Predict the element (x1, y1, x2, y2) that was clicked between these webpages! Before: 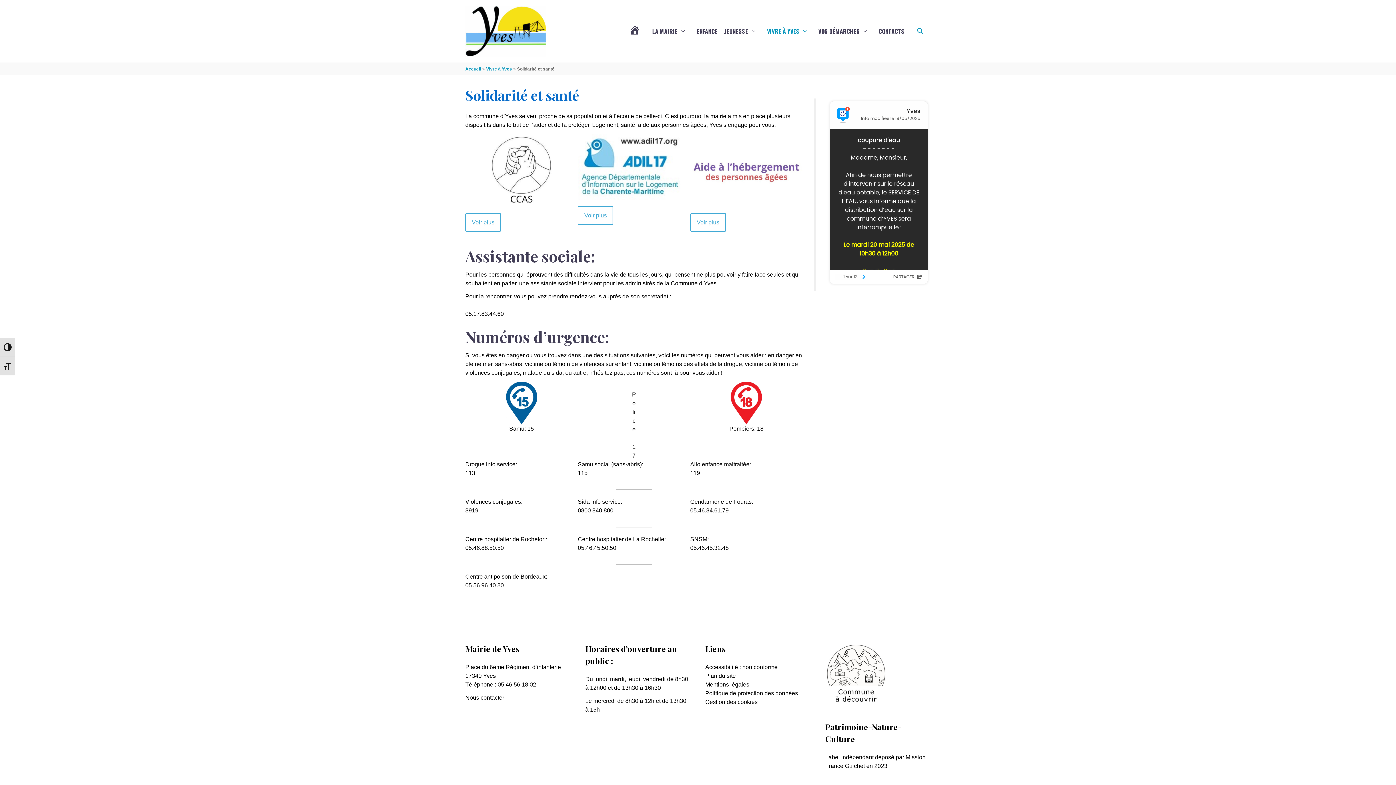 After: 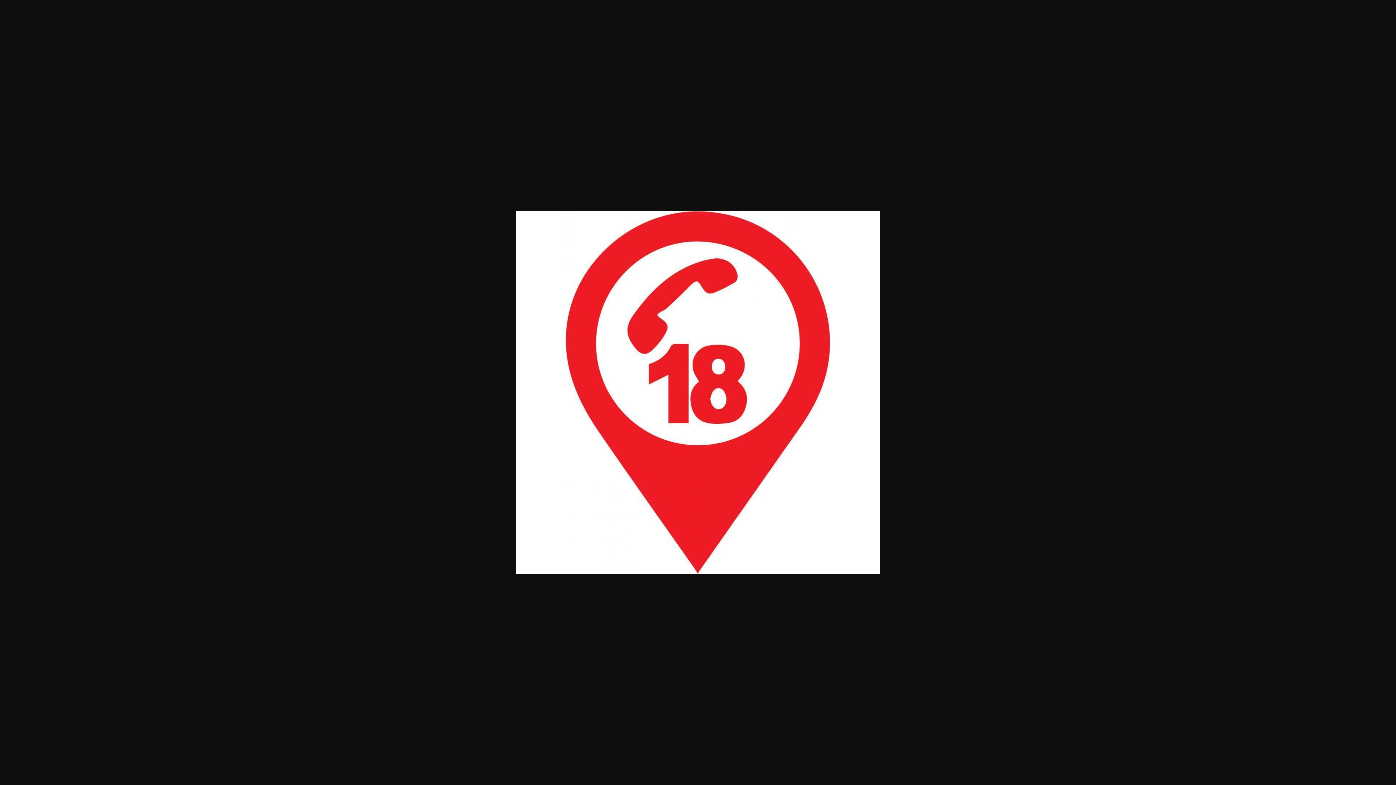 Action: bbox: (725, 381, 768, 424)